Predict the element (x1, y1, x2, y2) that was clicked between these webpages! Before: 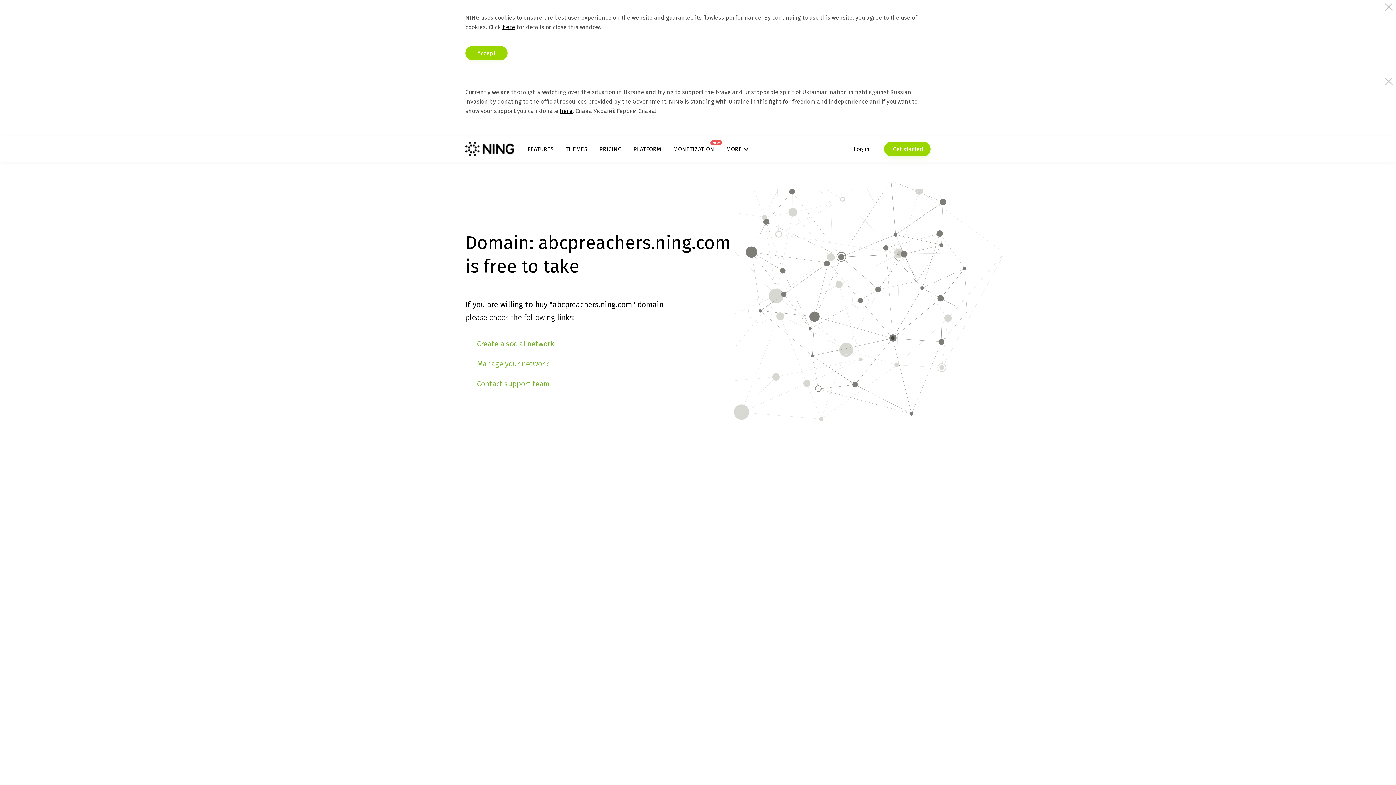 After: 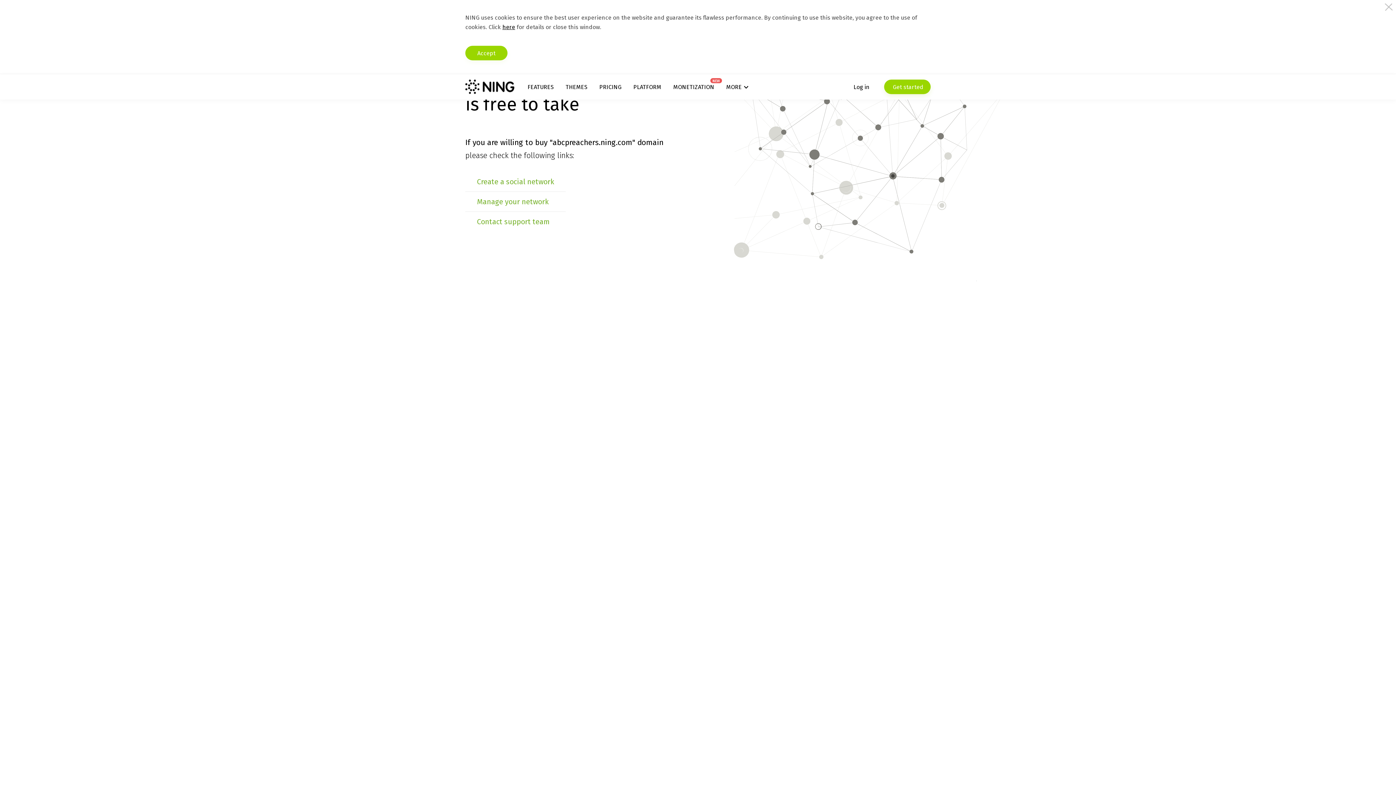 Action: bbox: (560, 107, 572, 114) label: here